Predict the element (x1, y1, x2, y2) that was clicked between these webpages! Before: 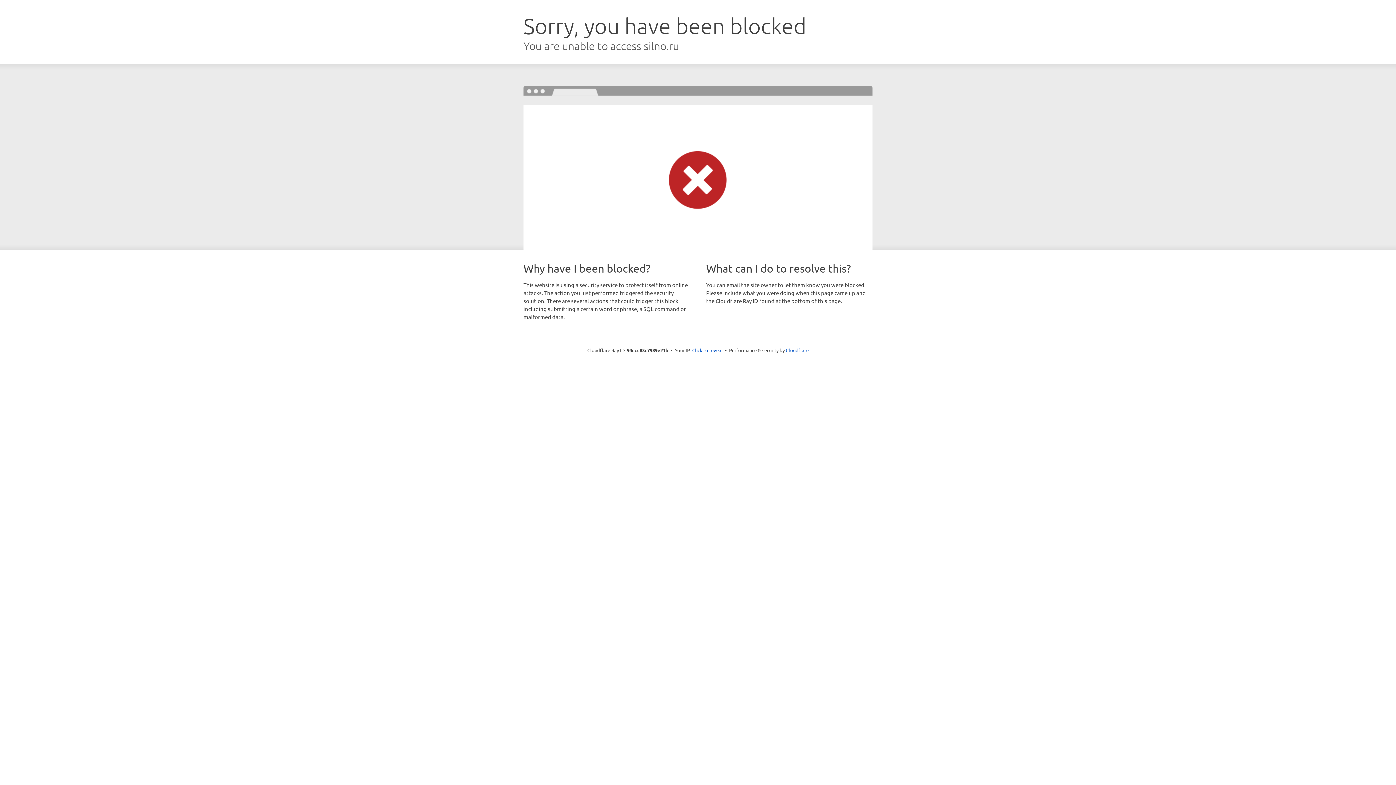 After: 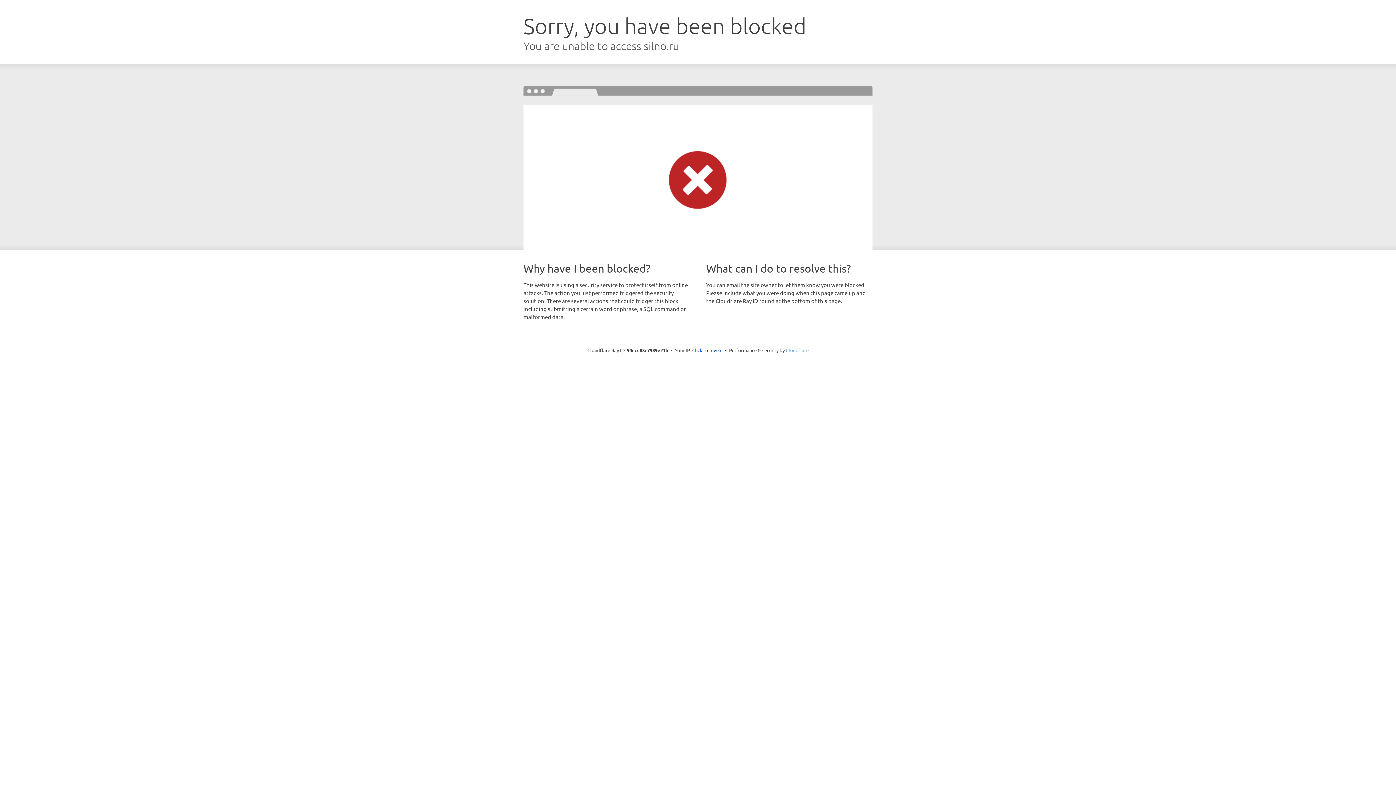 Action: bbox: (786, 347, 808, 353) label: Cloudflare